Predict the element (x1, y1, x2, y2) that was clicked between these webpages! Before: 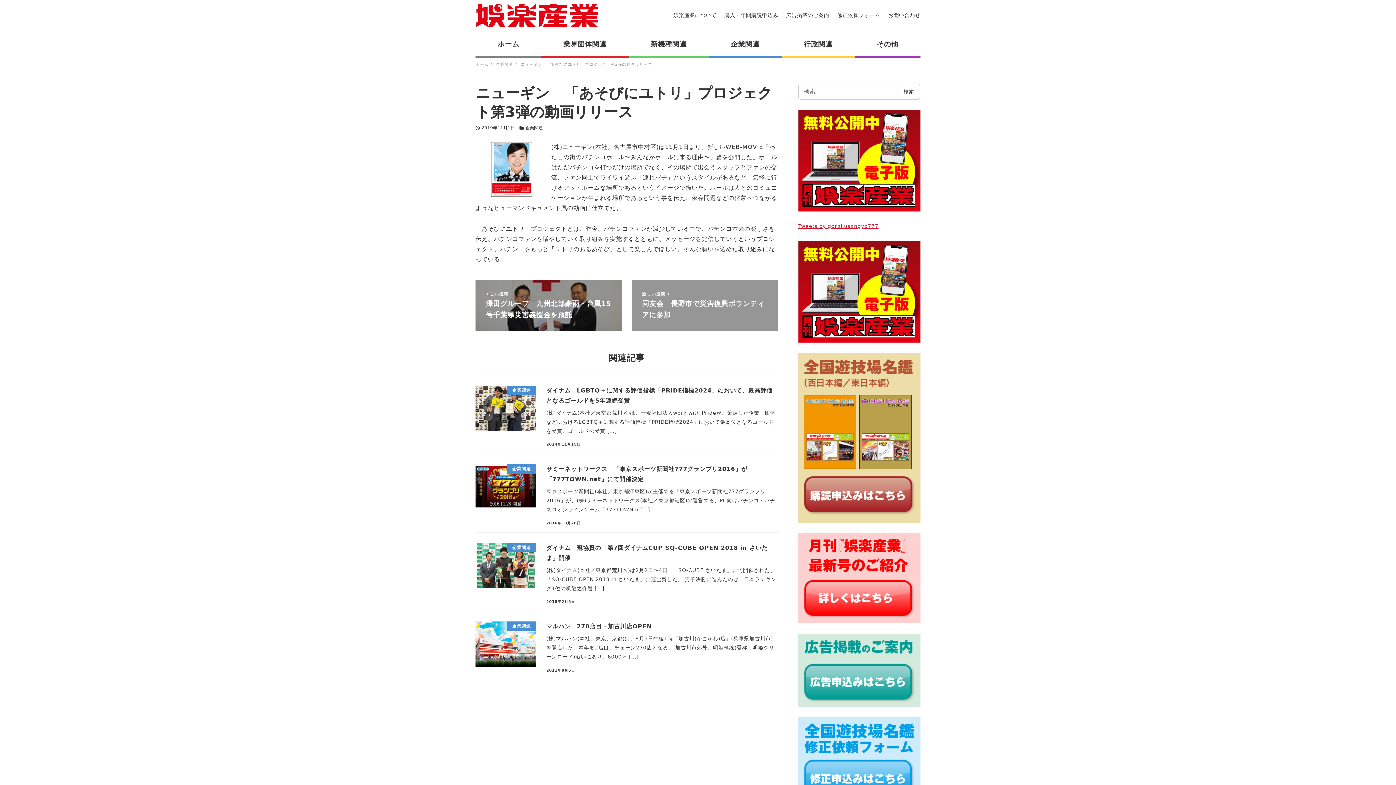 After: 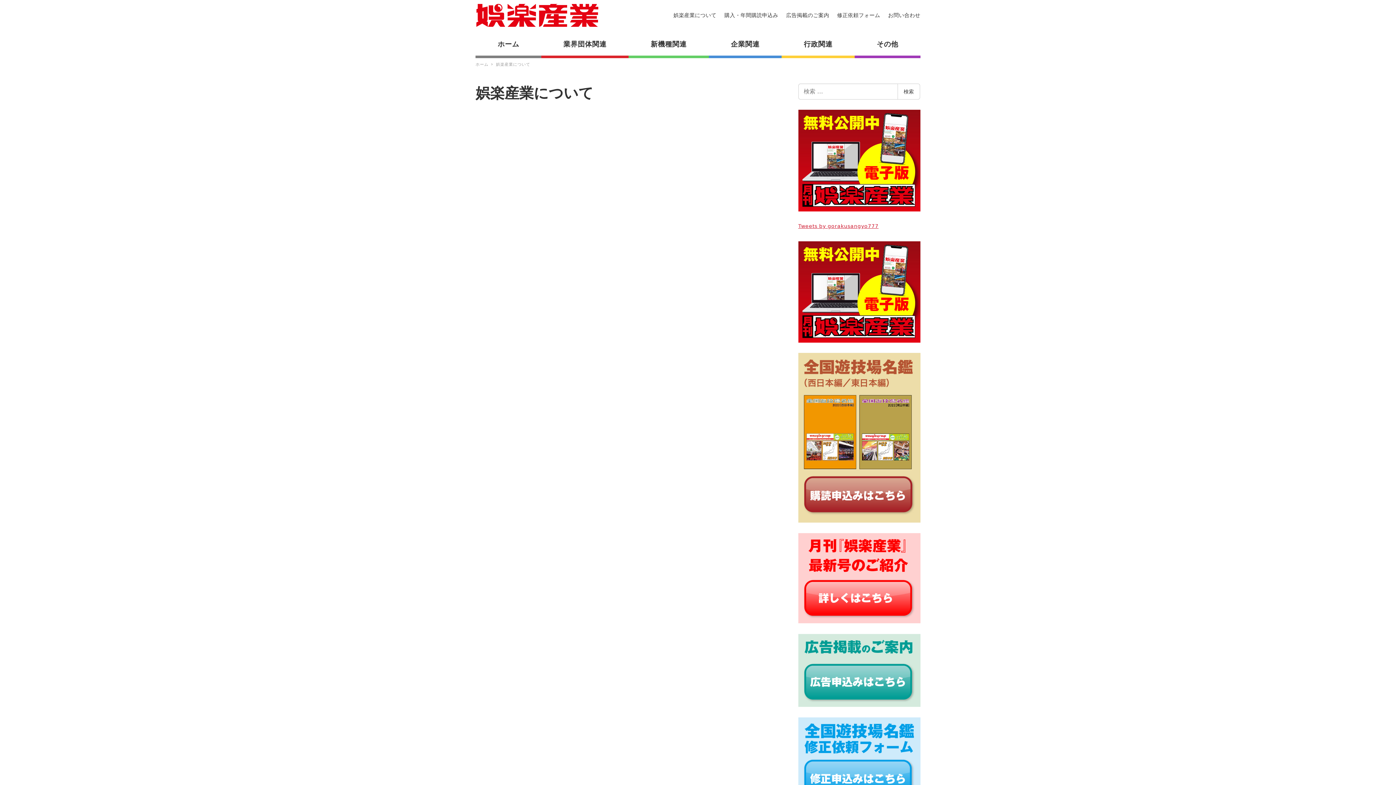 Action: bbox: (673, 12, 716, 18) label: 娯楽産業について